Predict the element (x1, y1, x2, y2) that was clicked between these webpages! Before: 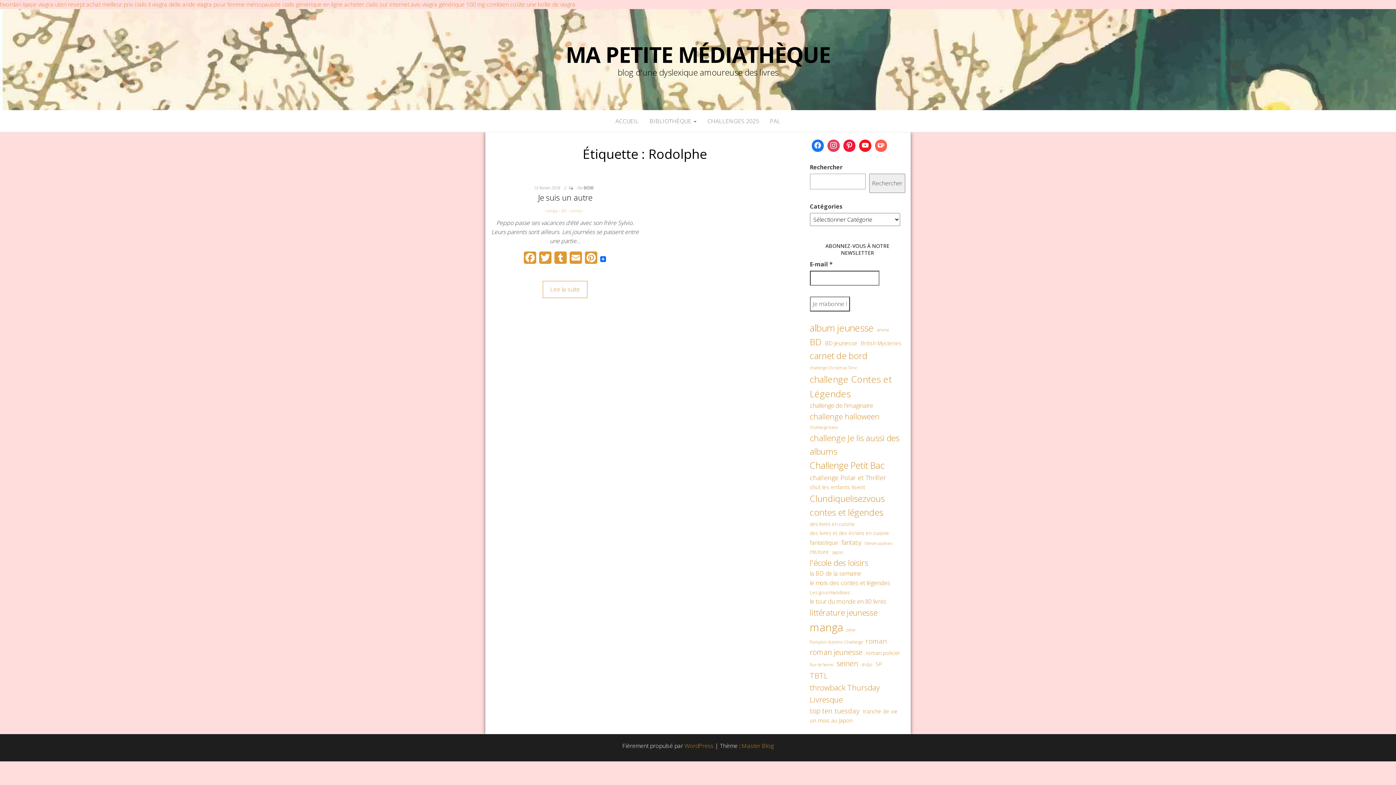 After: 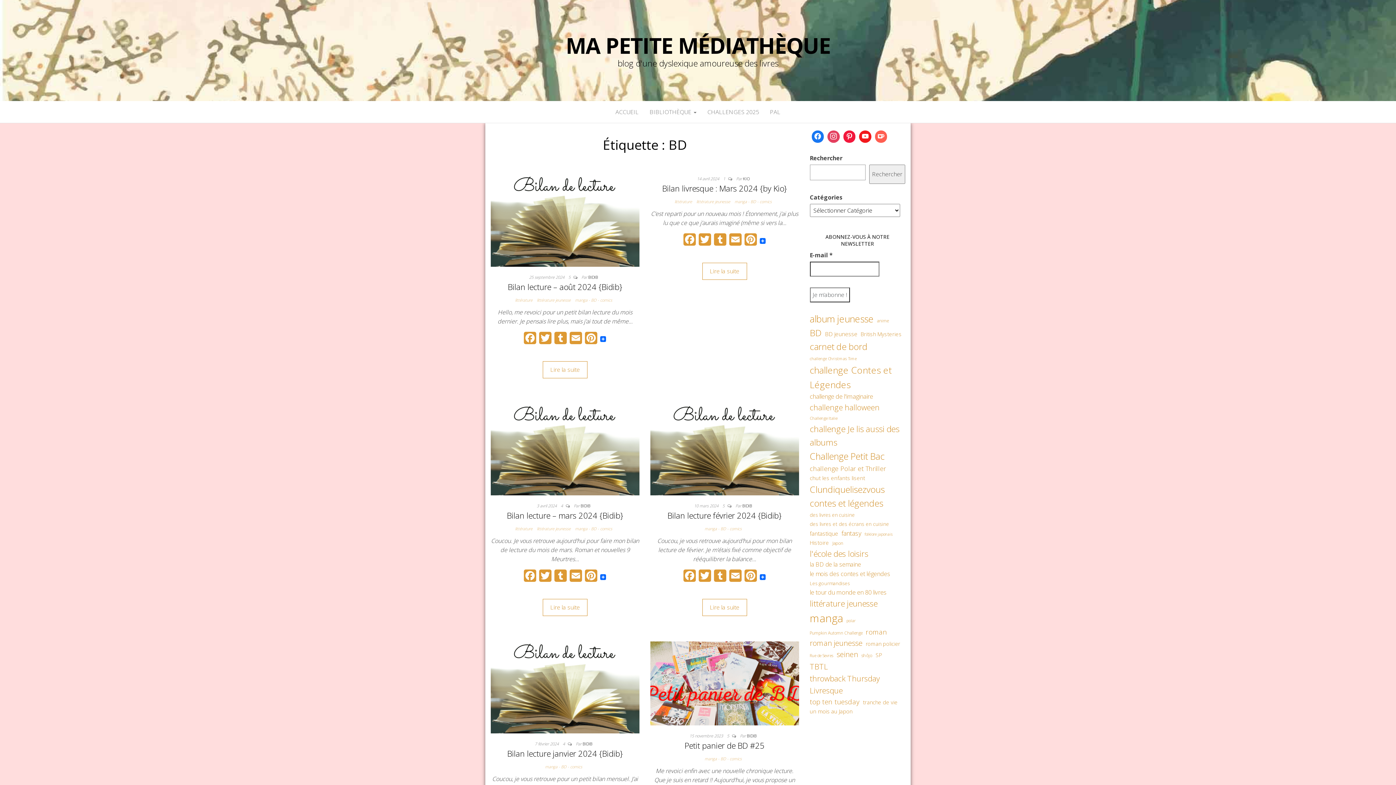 Action: label: BD (182 éléments) bbox: (810, 335, 822, 348)